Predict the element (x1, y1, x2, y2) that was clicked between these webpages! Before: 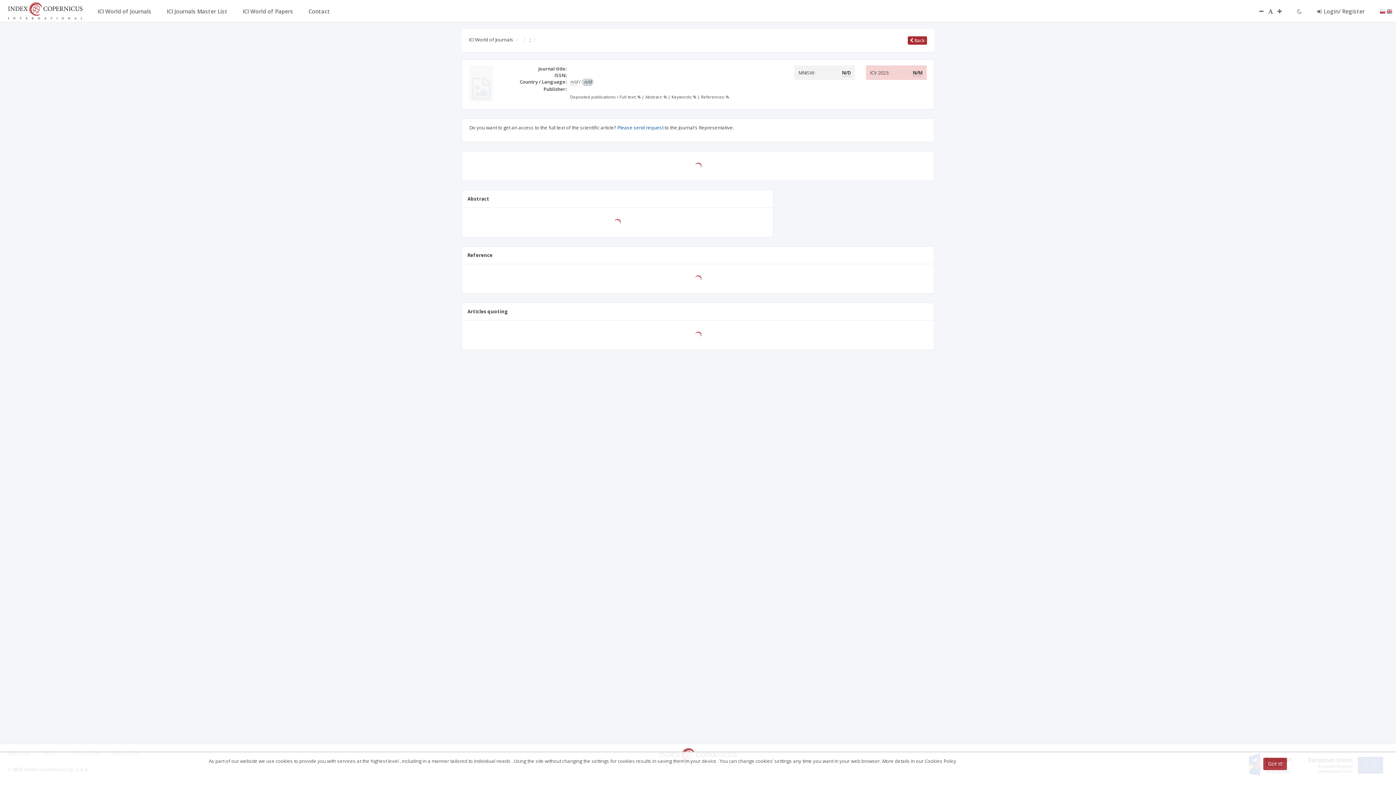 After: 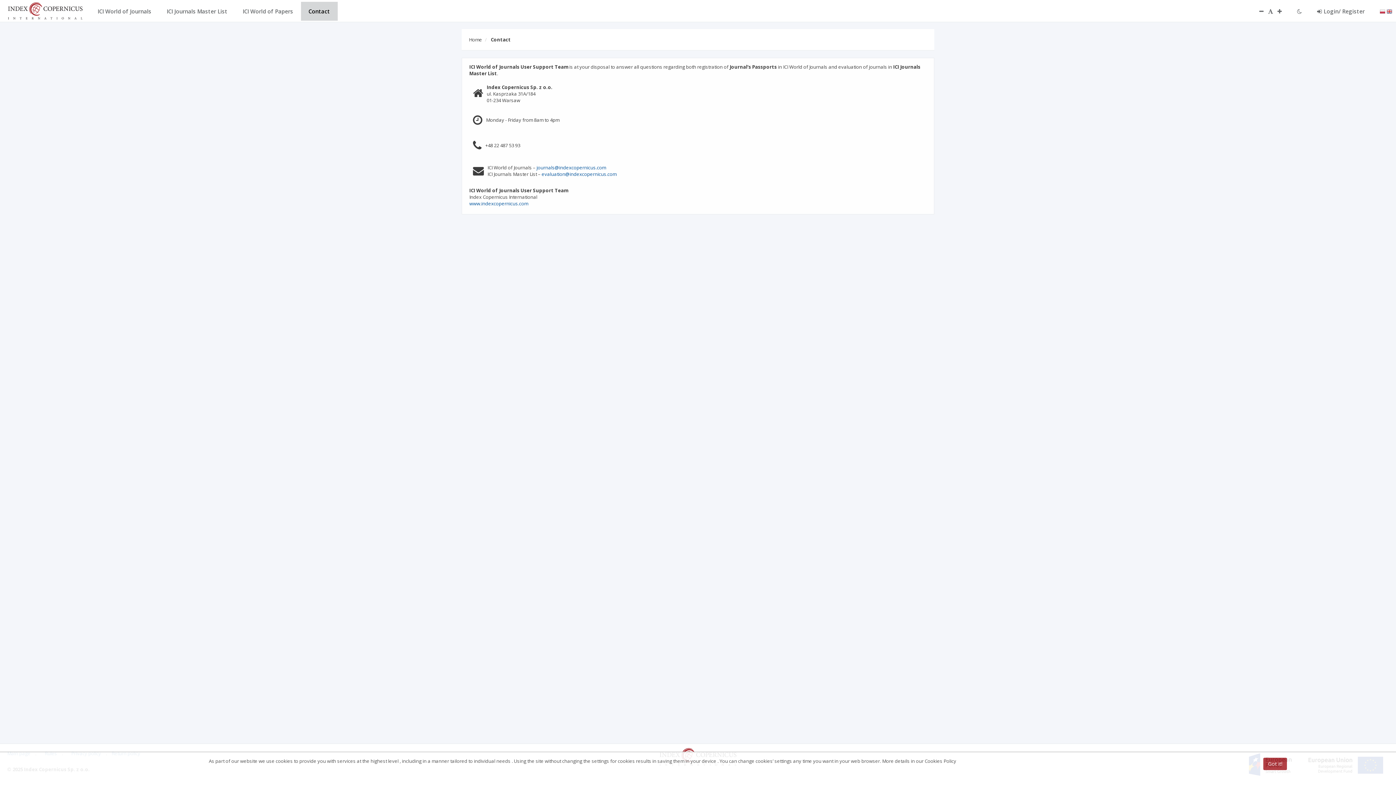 Action: bbox: (300, 1, 337, 20) label: Contact